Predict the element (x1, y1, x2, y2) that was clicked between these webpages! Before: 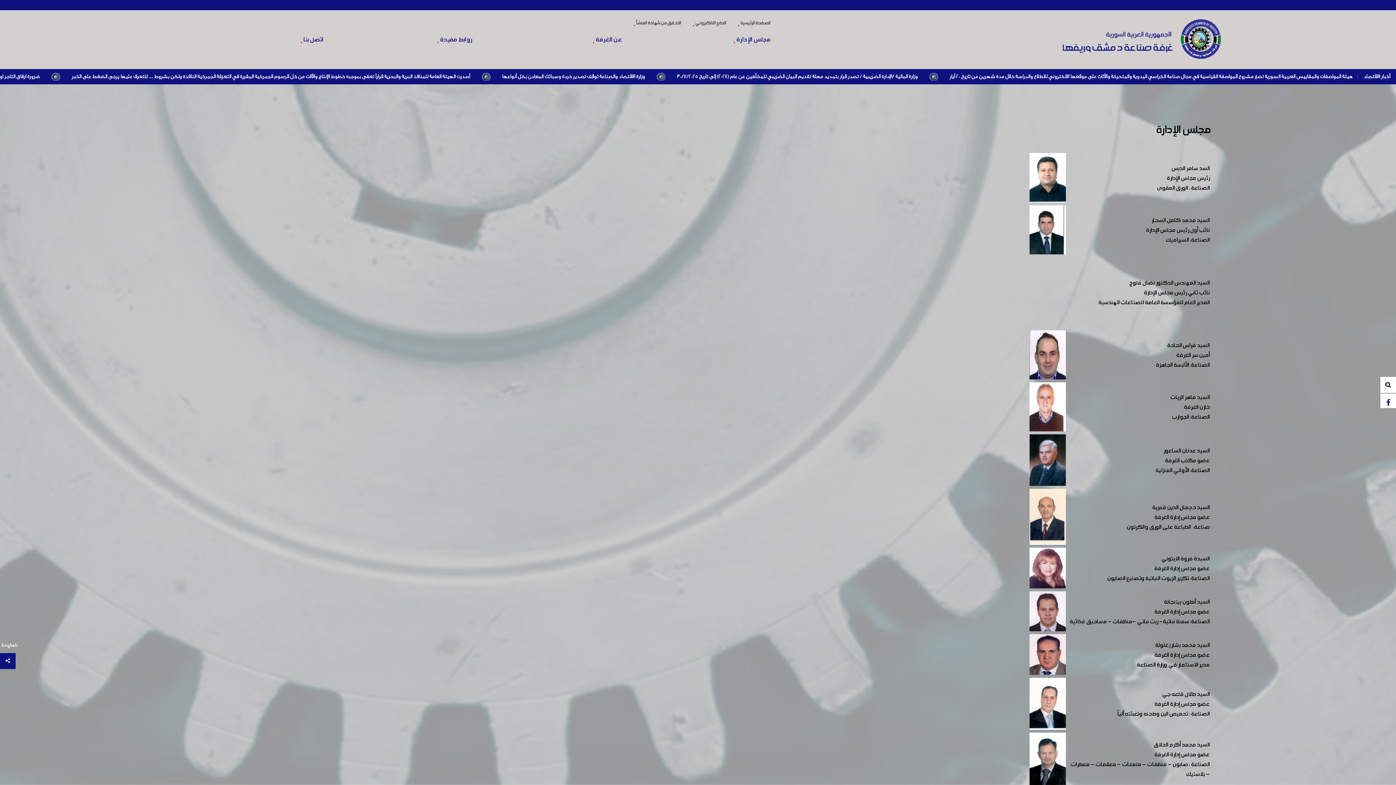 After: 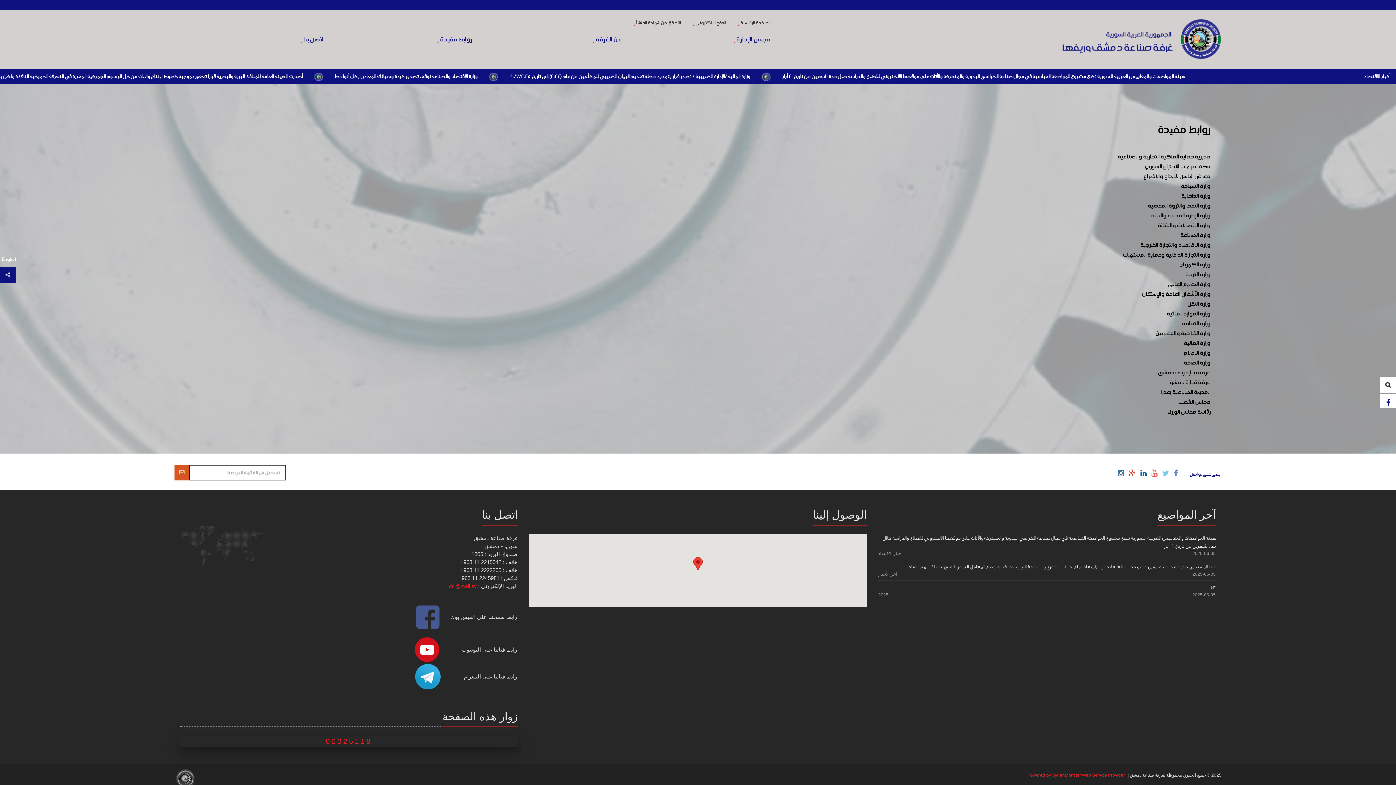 Action: bbox: (323, 34, 472, 45) label: روابط مفيدة 